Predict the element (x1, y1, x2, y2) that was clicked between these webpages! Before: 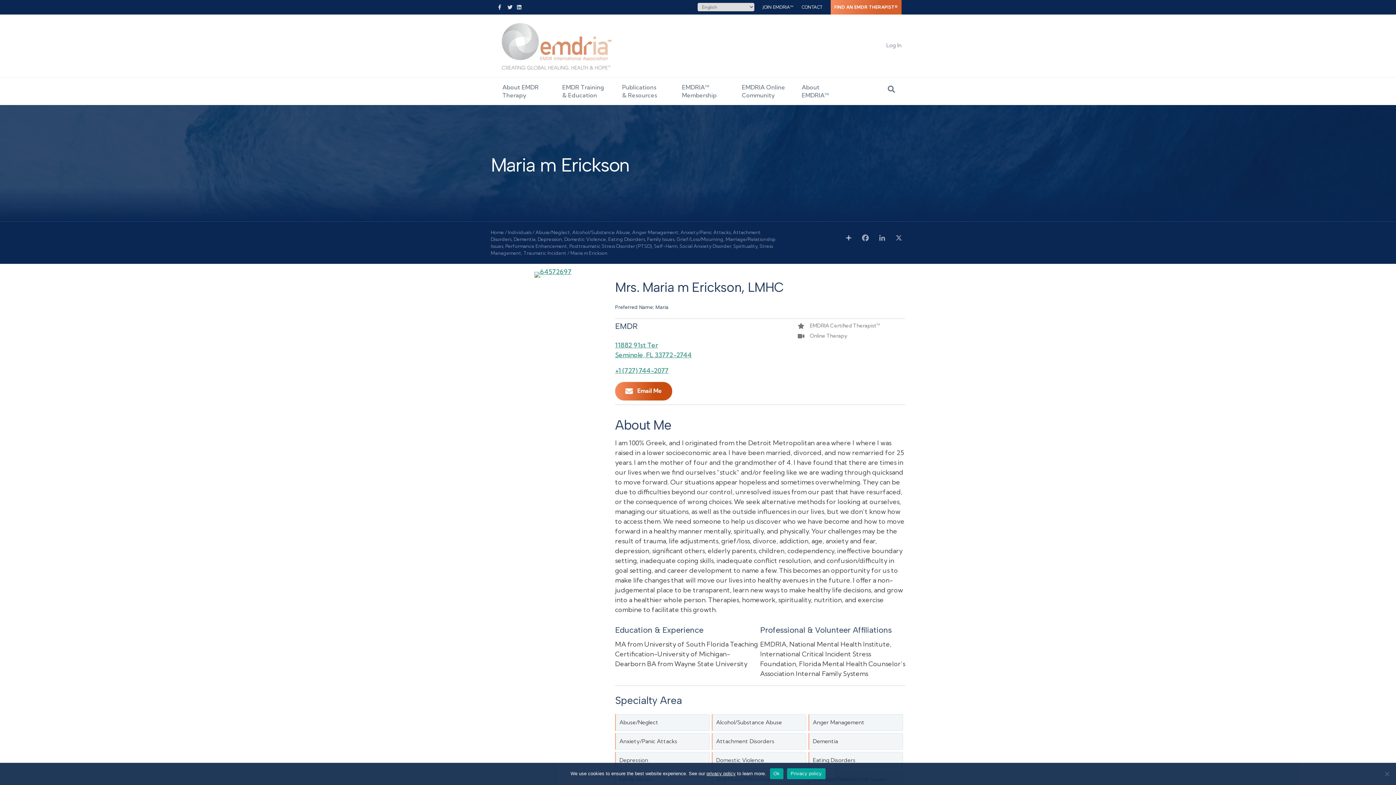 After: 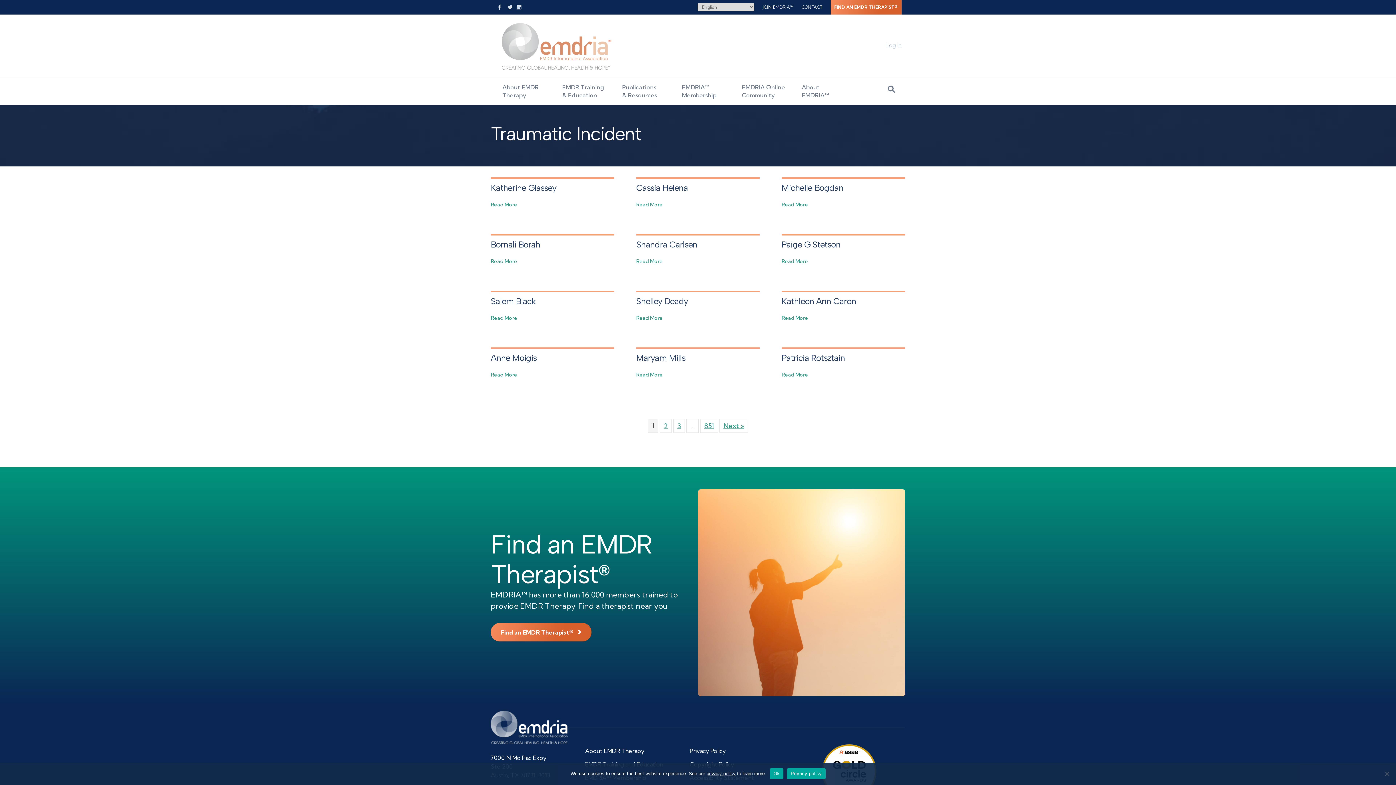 Action: label: Traumatic Incident bbox: (523, 250, 566, 256)